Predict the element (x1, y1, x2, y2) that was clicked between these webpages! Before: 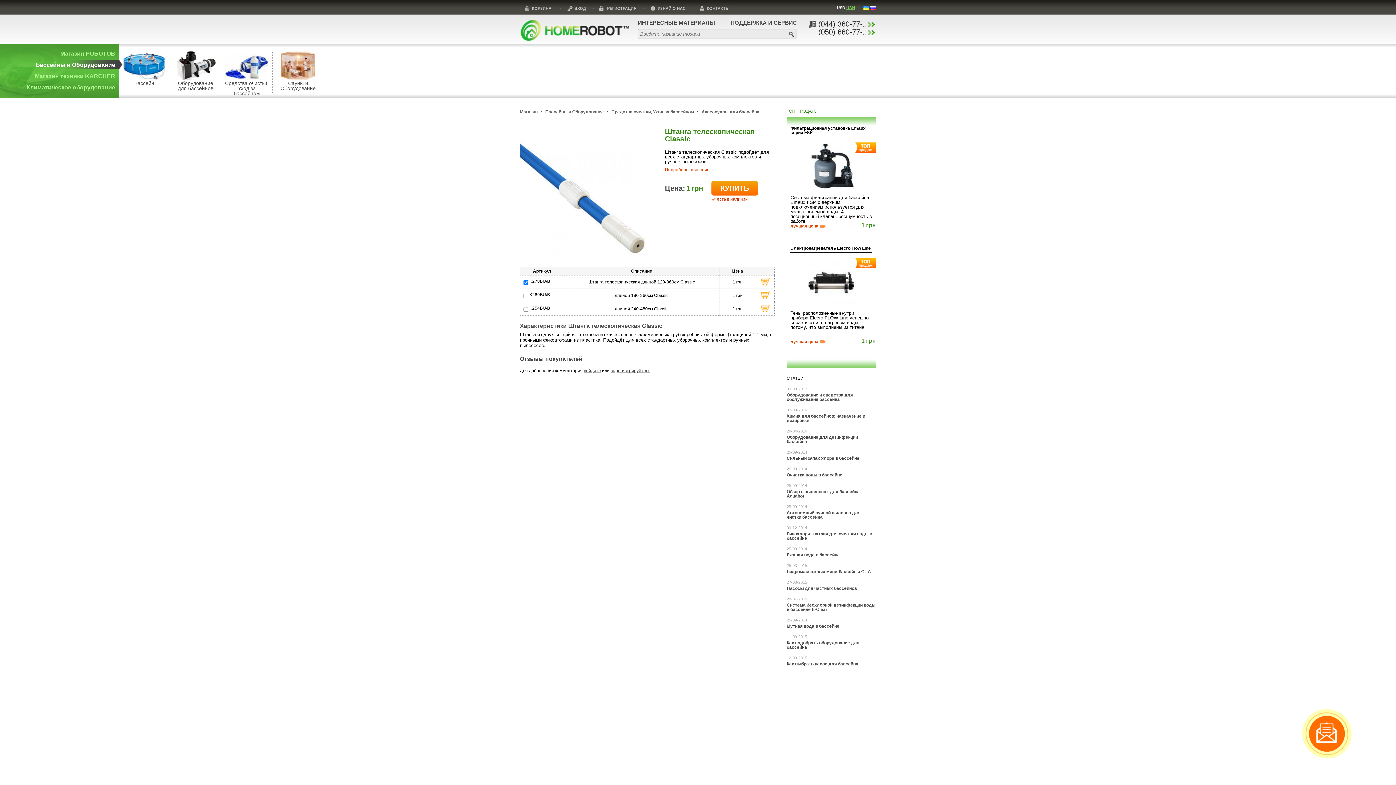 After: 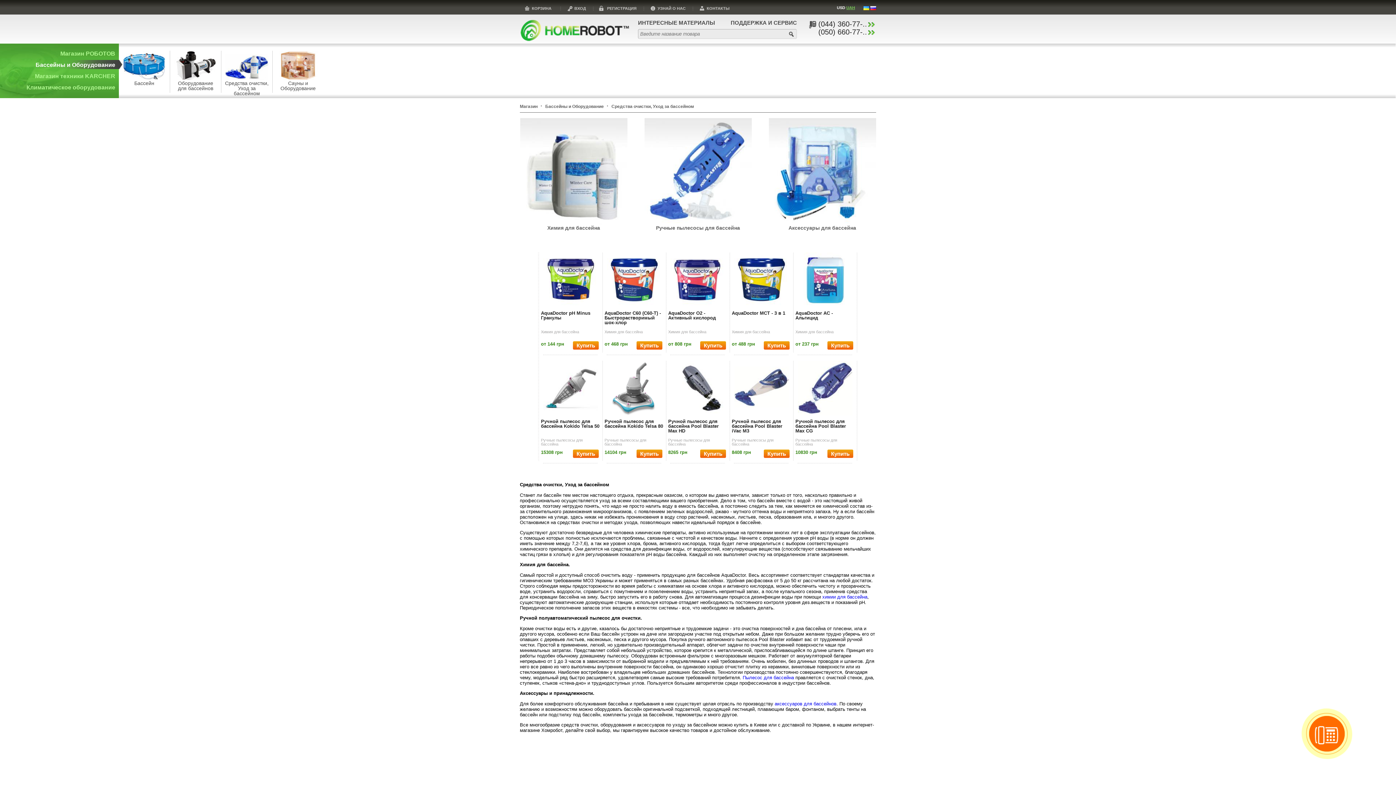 Action: bbox: (225, 50, 268, 80)